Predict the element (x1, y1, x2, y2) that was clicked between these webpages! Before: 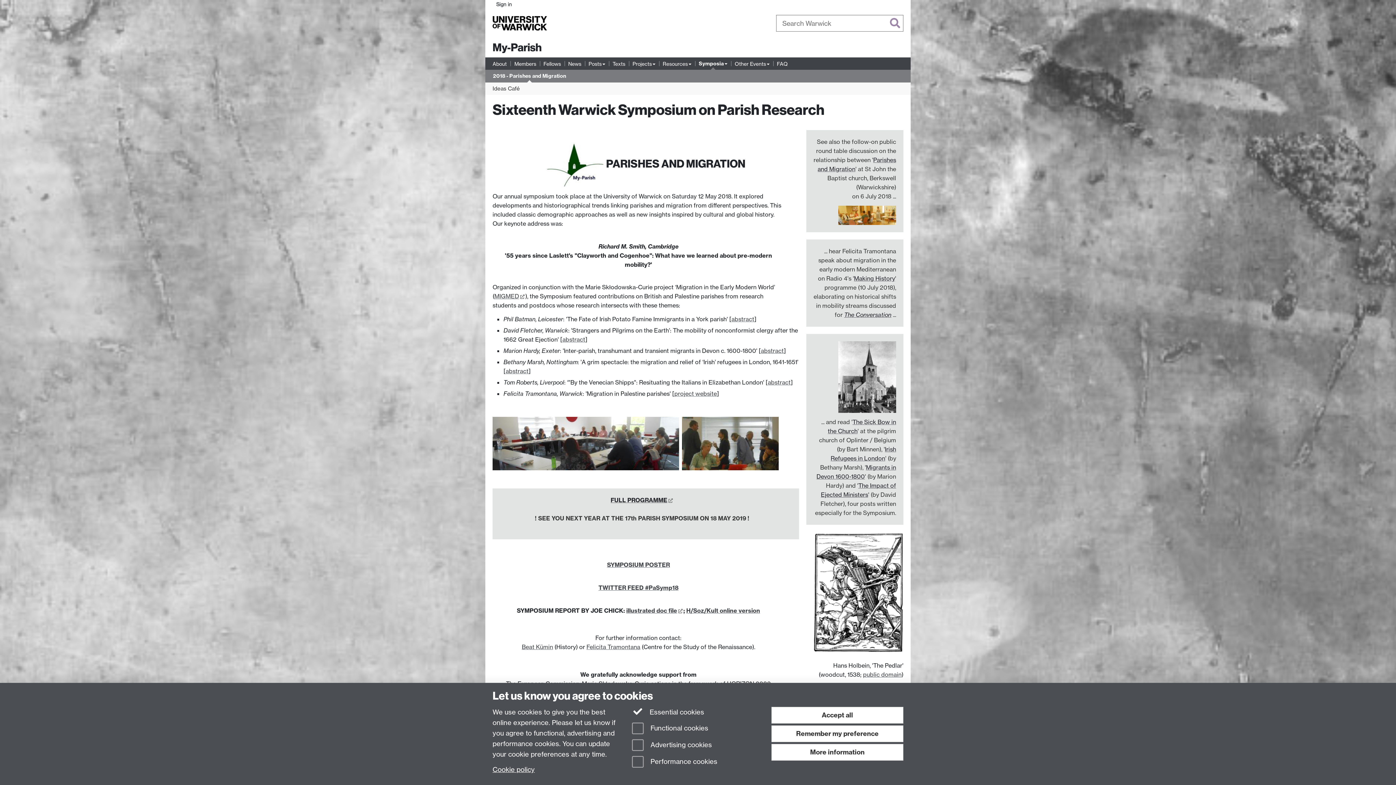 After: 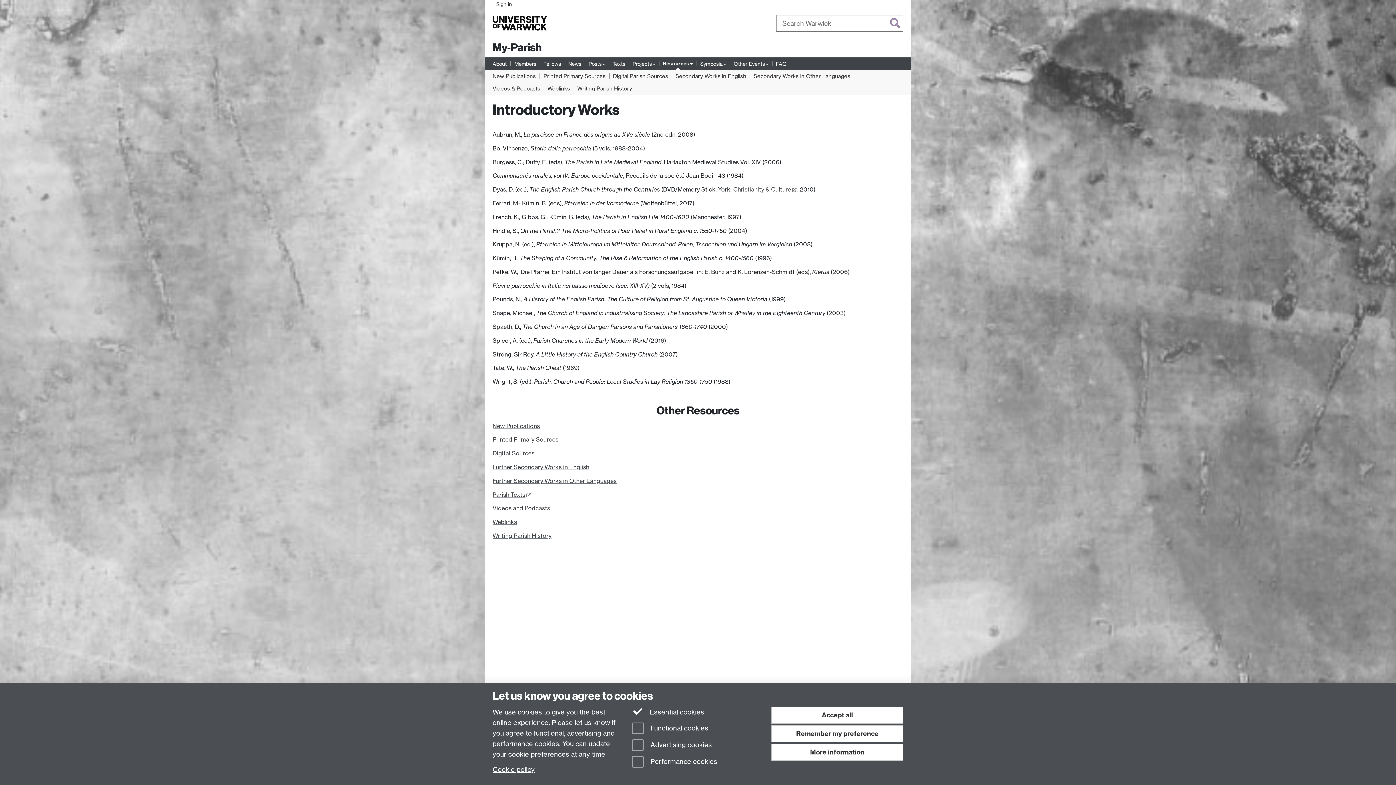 Action: bbox: (662, 59, 691, 68) label: Resources